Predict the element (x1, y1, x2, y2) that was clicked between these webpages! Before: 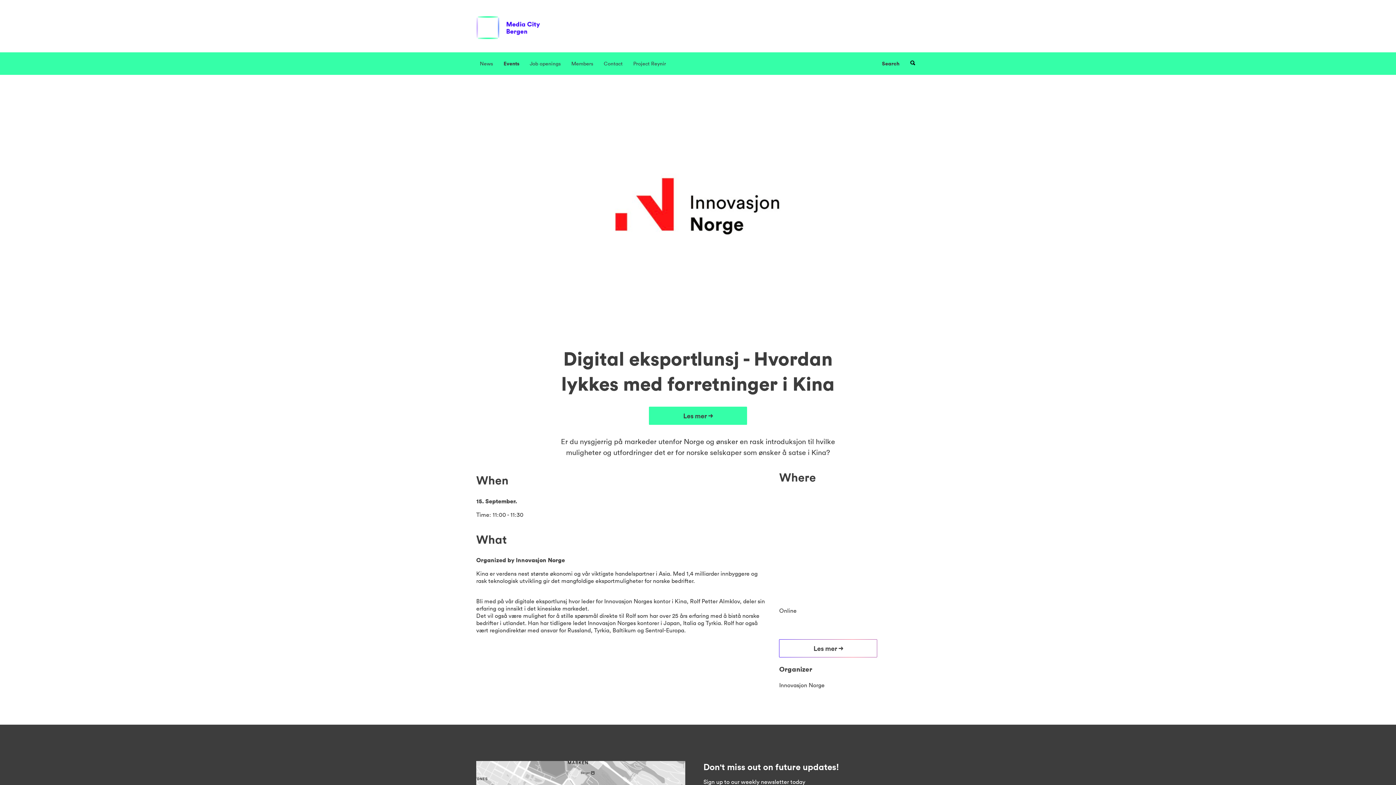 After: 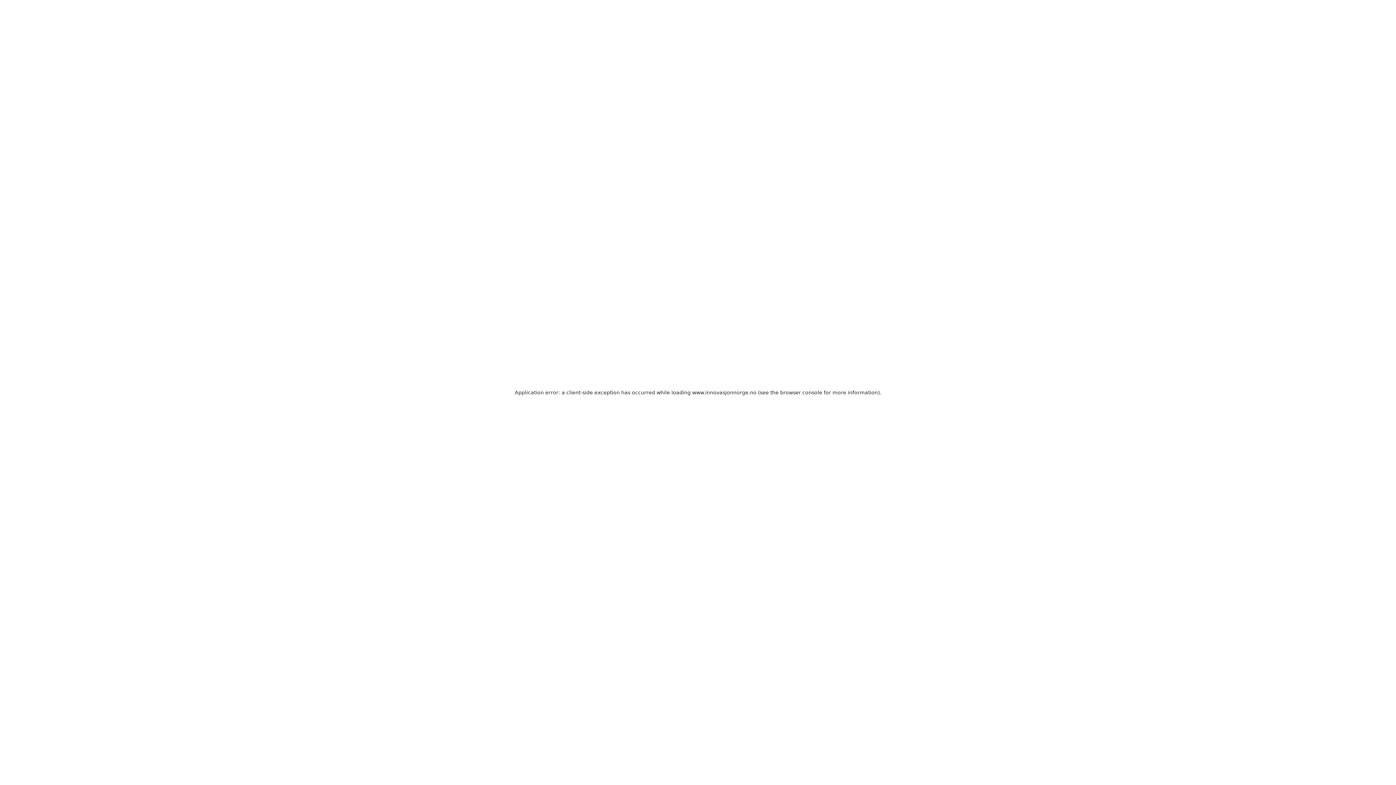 Action: label: Innovasjon Norge bbox: (779, 681, 824, 689)